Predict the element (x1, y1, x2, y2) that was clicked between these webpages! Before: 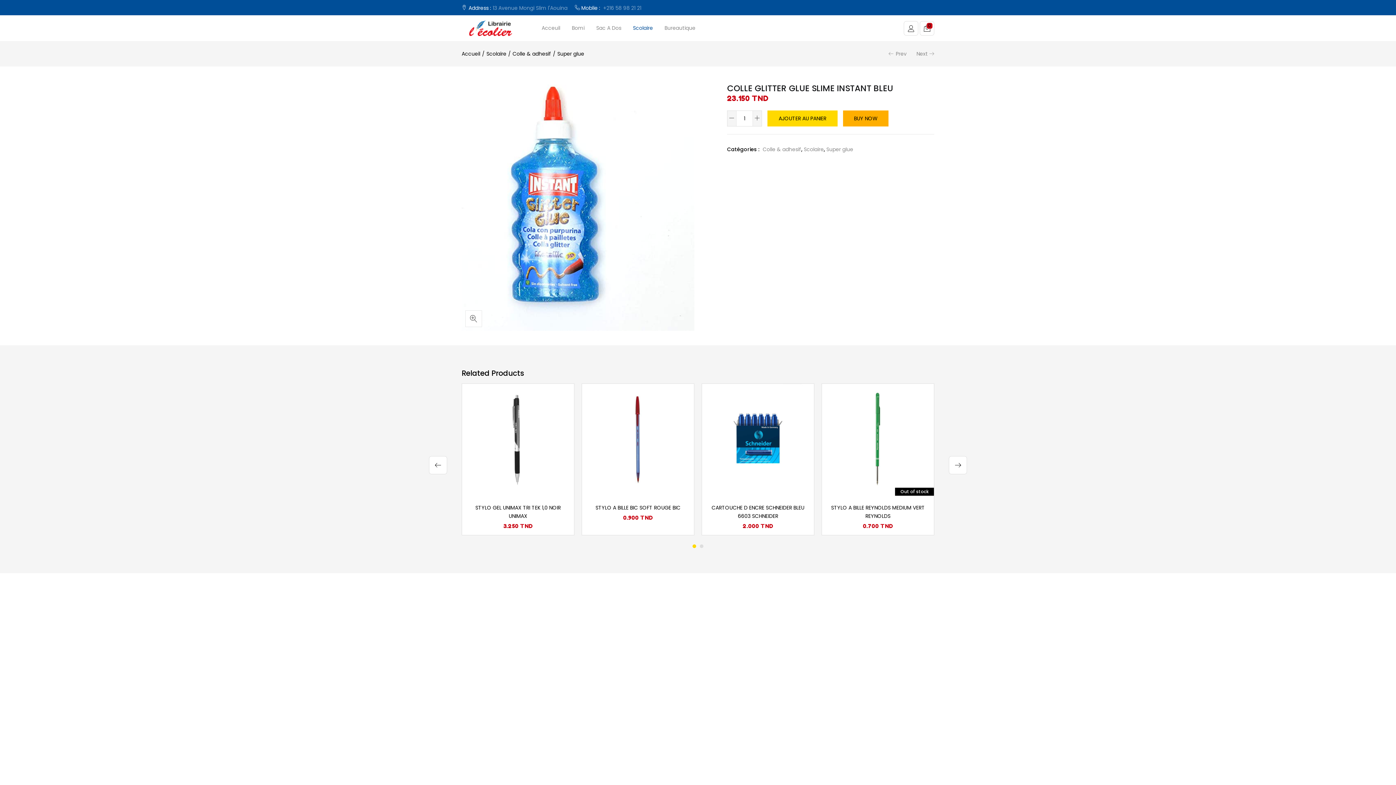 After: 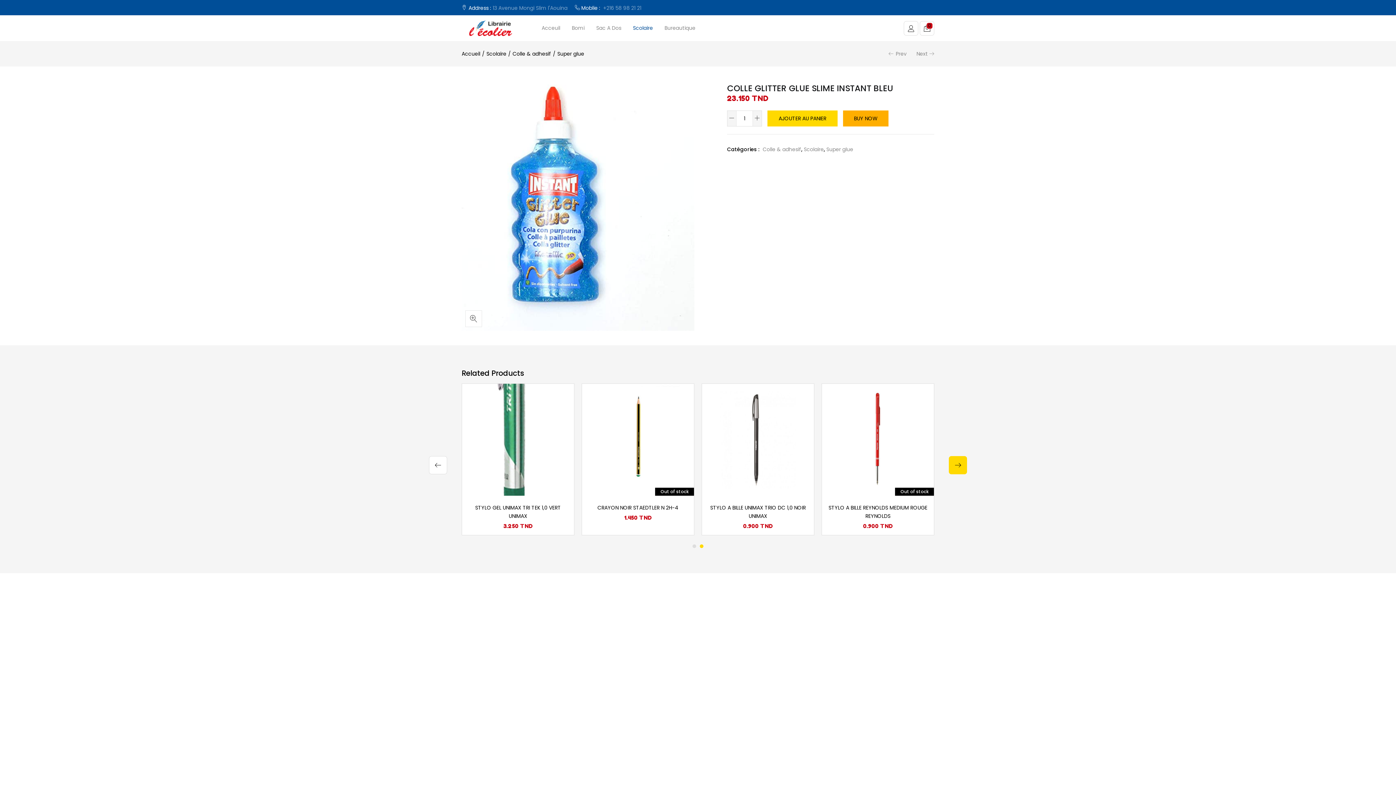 Action: bbox: (949, 456, 967, 474)